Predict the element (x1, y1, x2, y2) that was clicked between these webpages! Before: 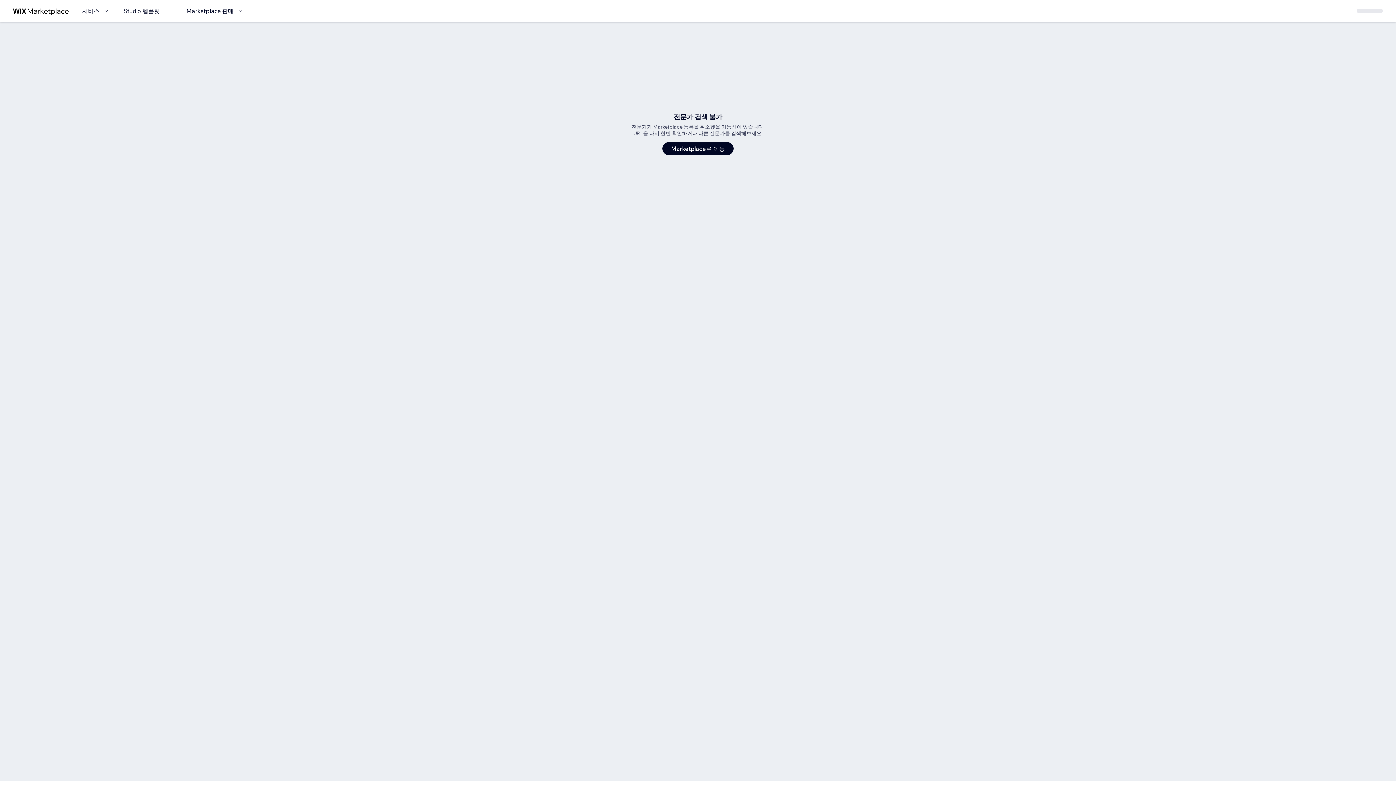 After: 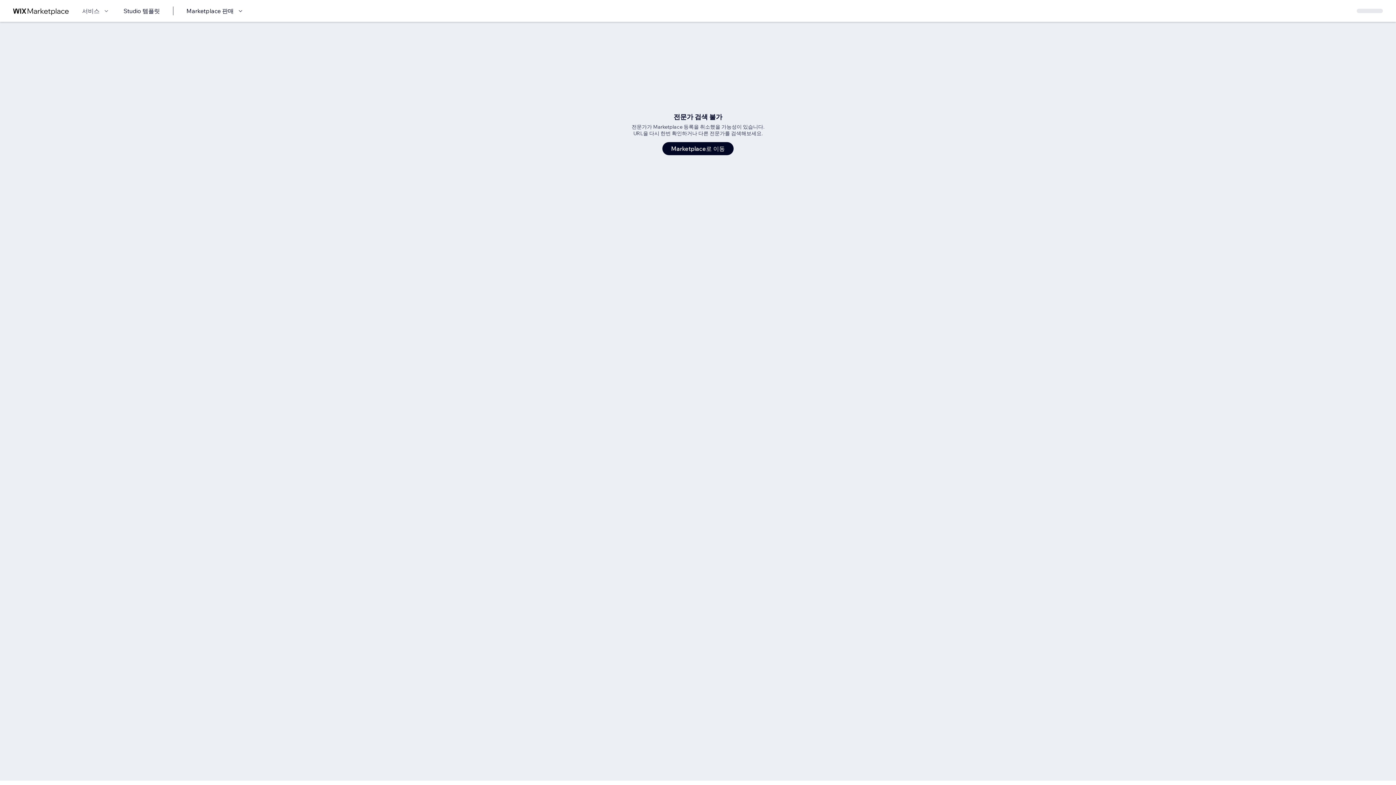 Action: bbox: (82, 6, 110, 15) label: 서비스